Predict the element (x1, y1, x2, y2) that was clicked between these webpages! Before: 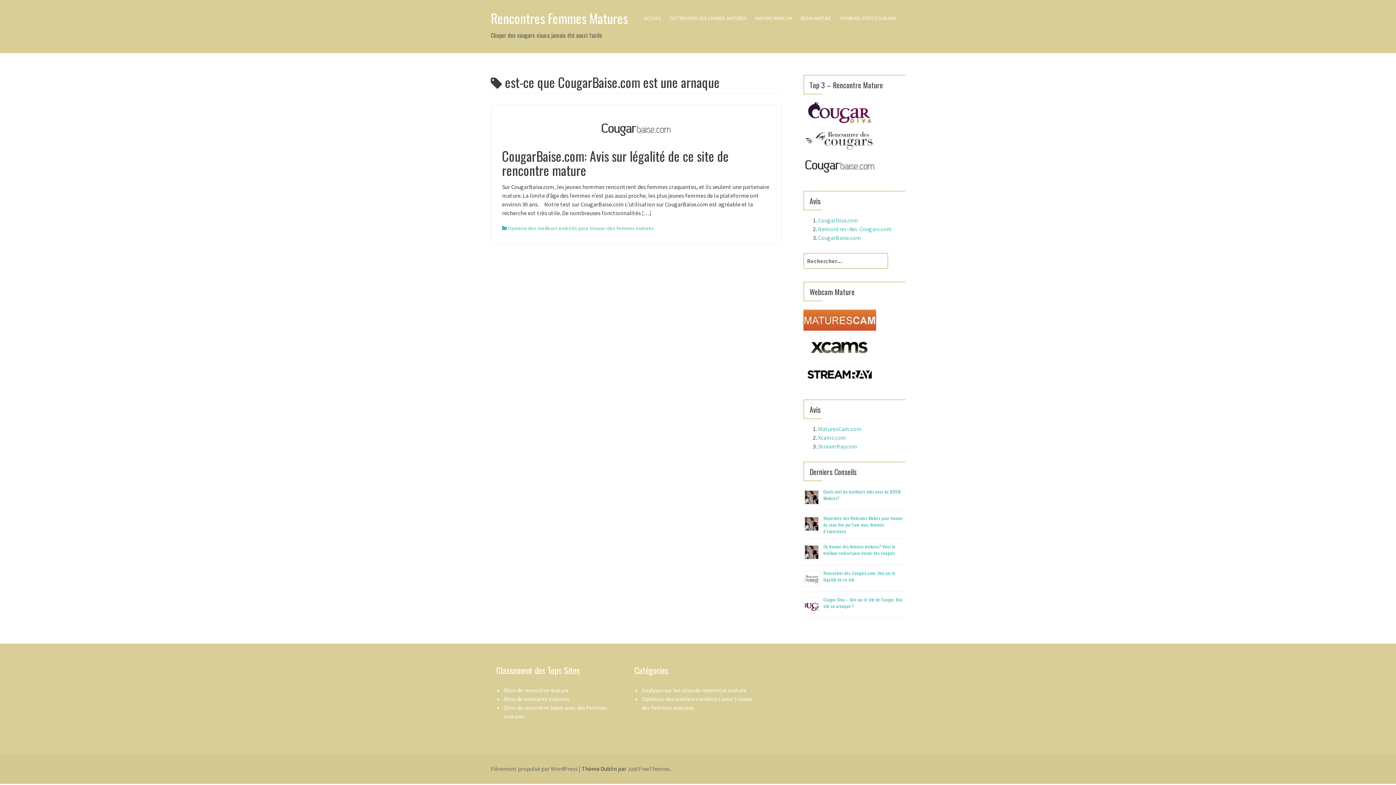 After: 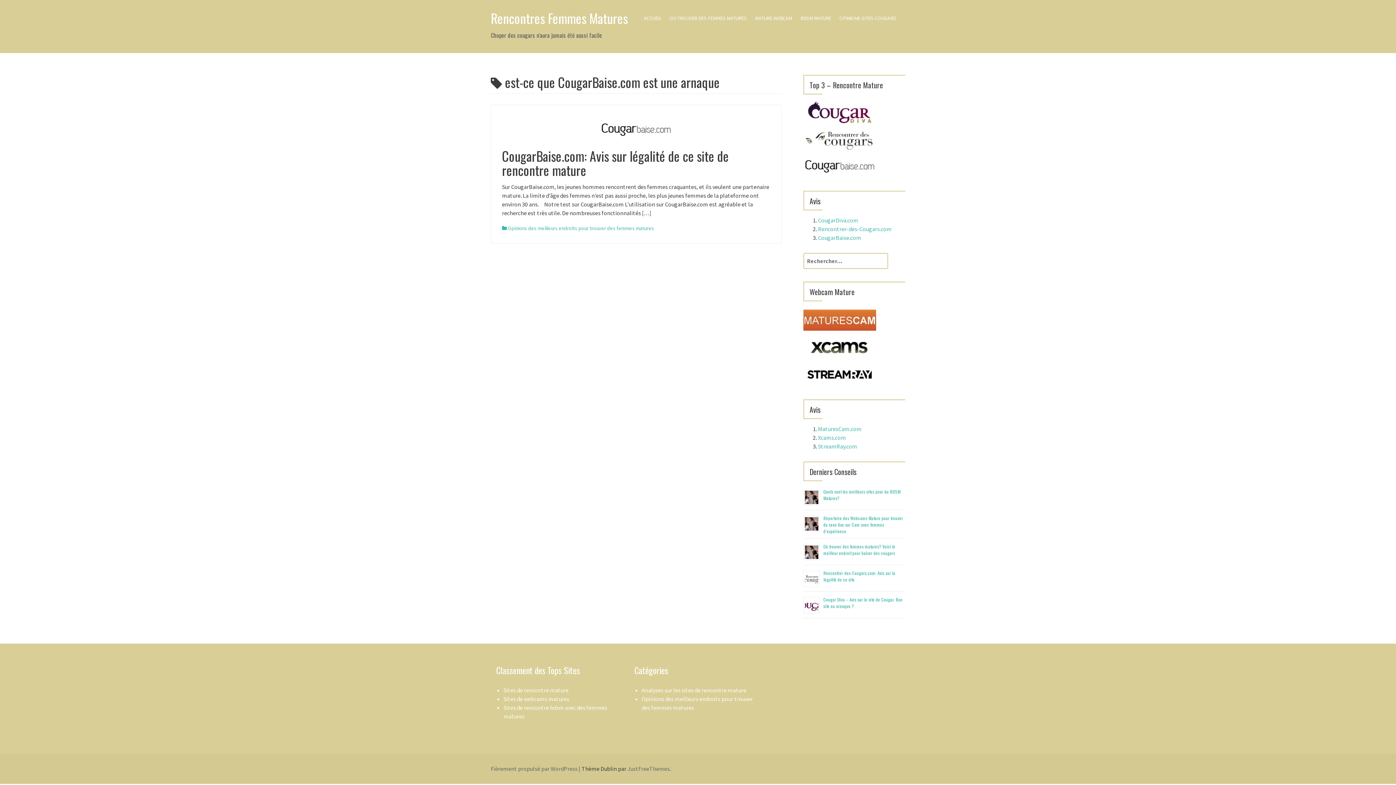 Action: bbox: (803, 316, 876, 323)